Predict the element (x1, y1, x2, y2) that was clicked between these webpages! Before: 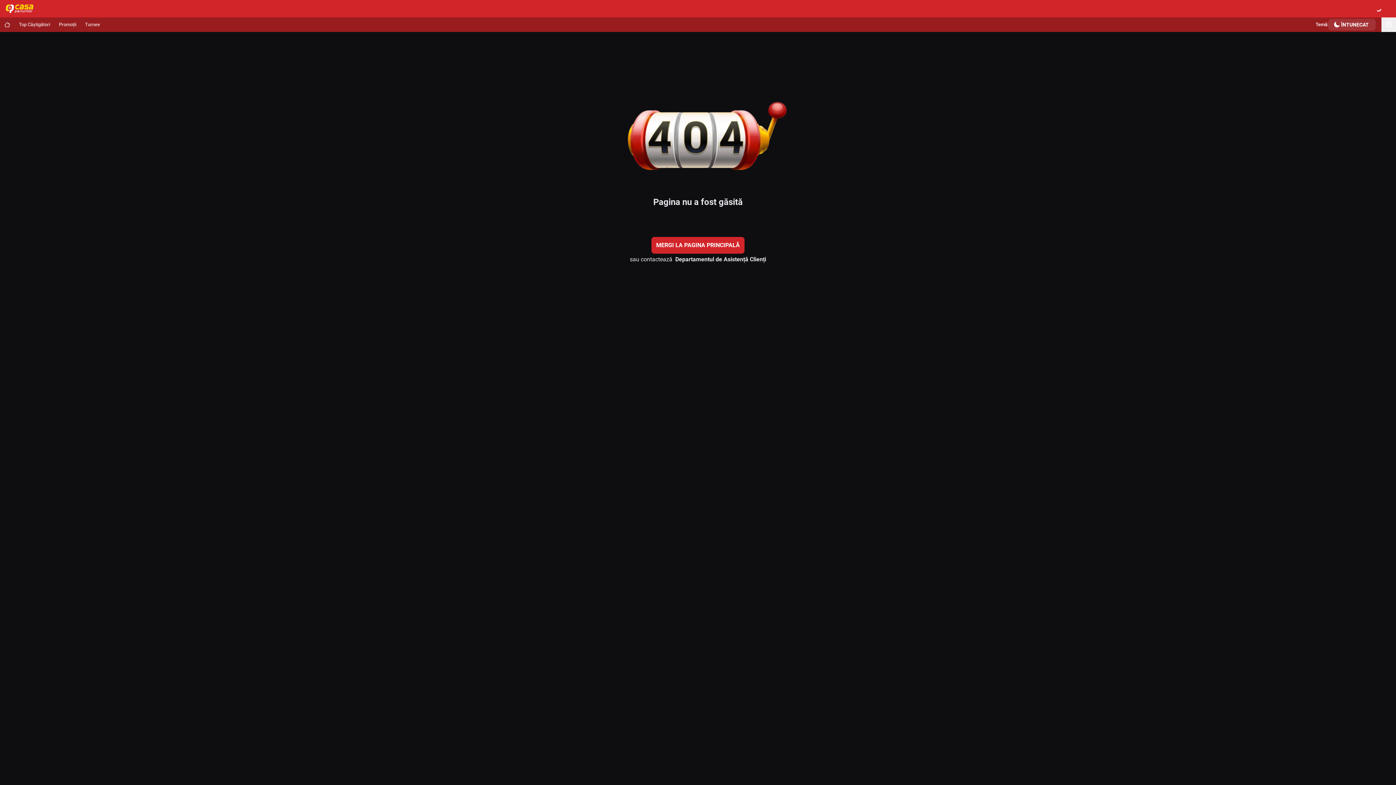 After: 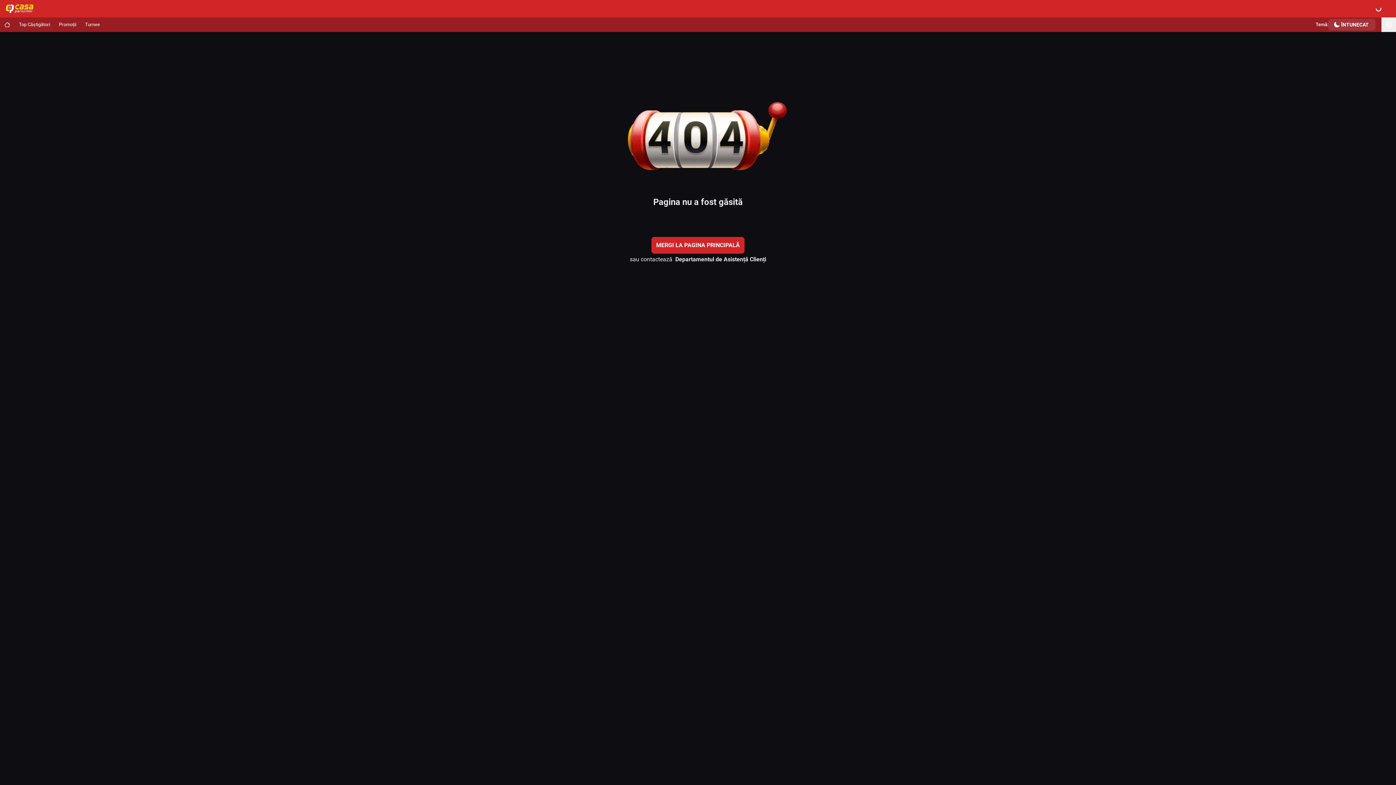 Action: label: Extindeți meniul navigare antet bbox: (45, 0, 59, 17)